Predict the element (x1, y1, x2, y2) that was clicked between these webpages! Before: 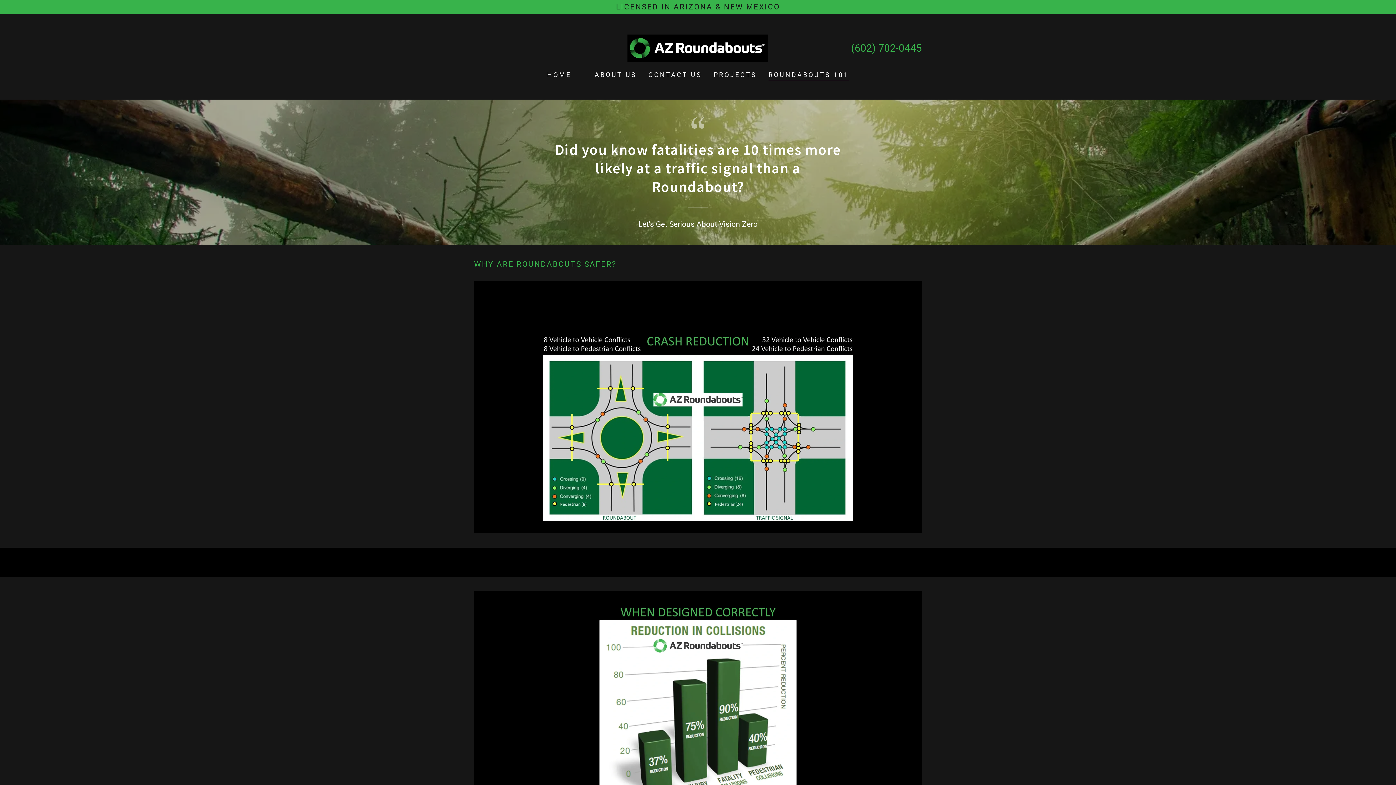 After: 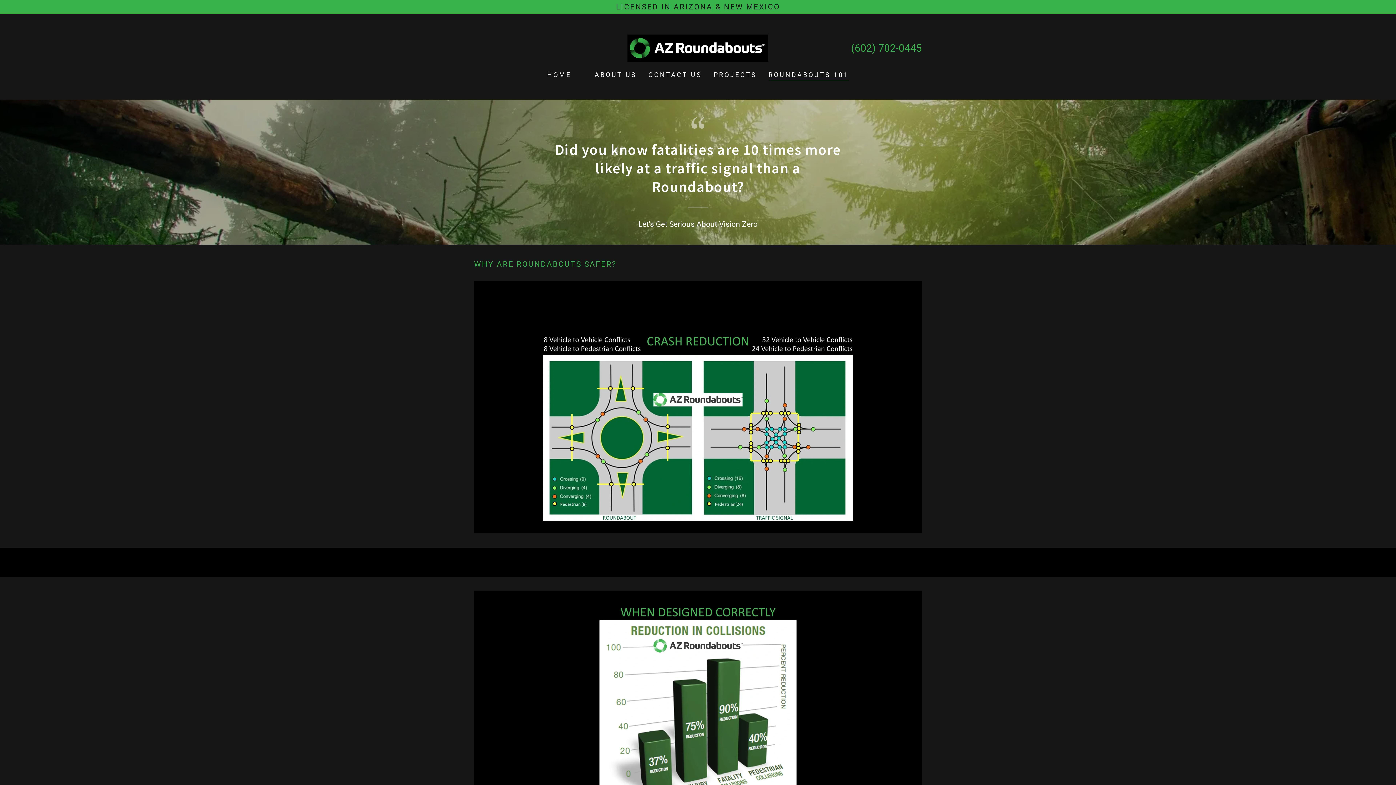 Action: label: (602) 702-0445 bbox: (851, 42, 922, 54)